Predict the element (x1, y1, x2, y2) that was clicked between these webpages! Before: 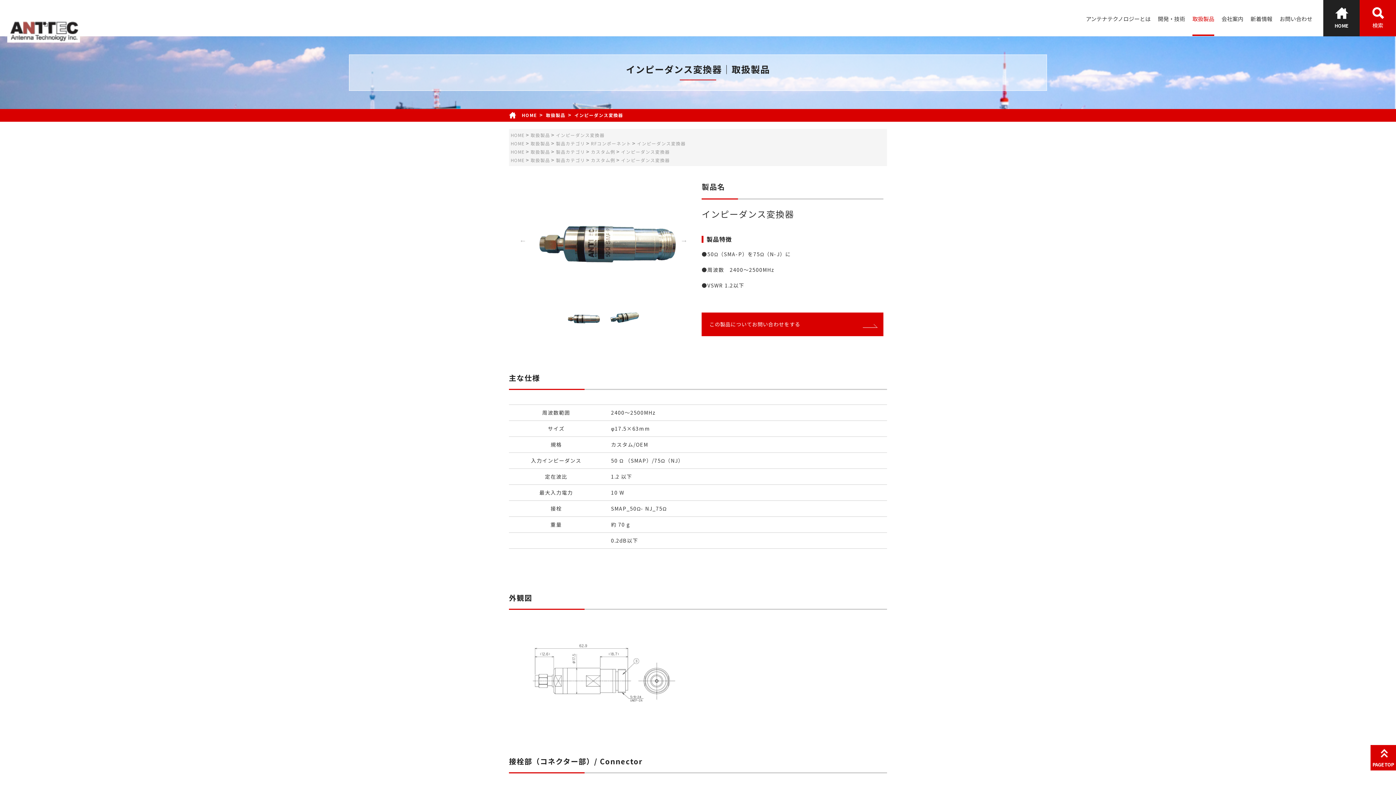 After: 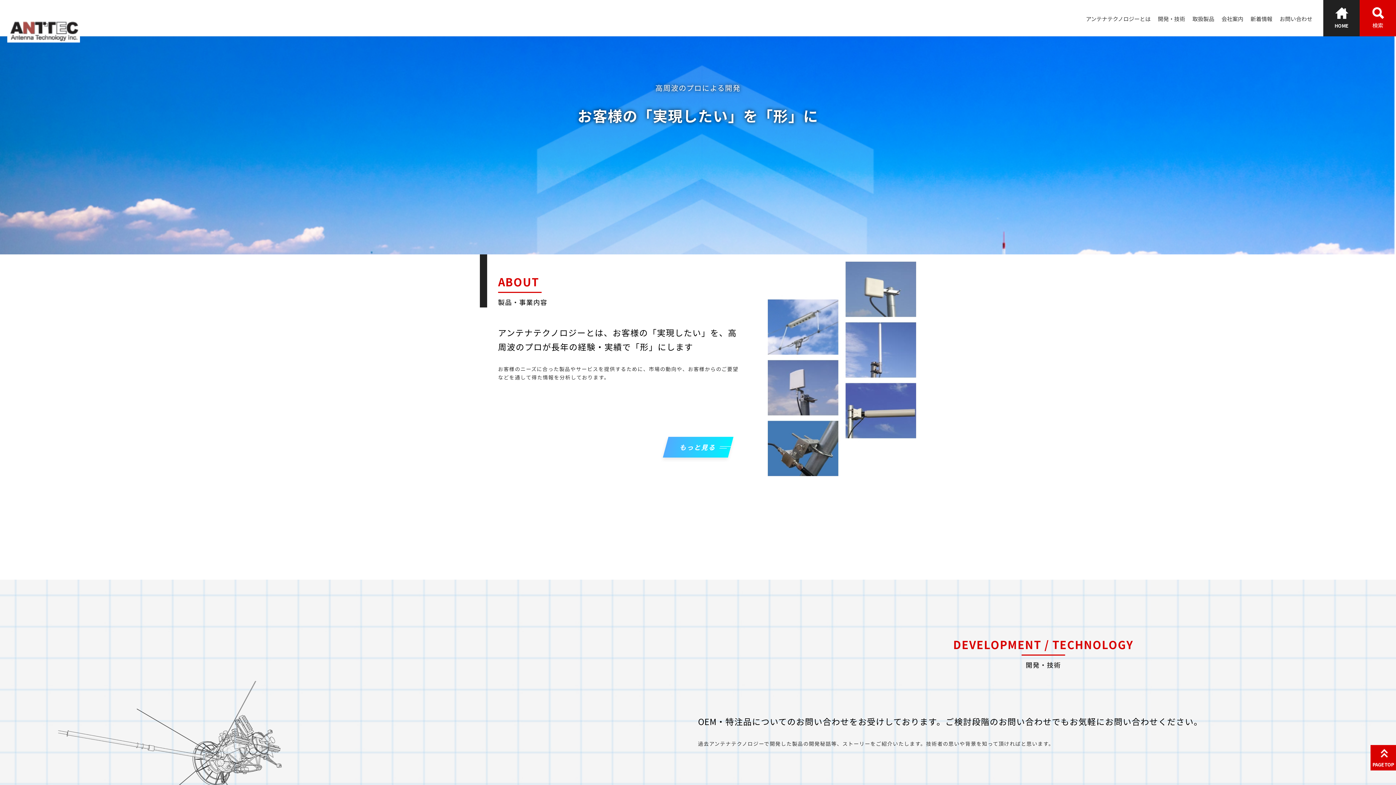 Action: label: HOME bbox: (510, 148, 524, 154)